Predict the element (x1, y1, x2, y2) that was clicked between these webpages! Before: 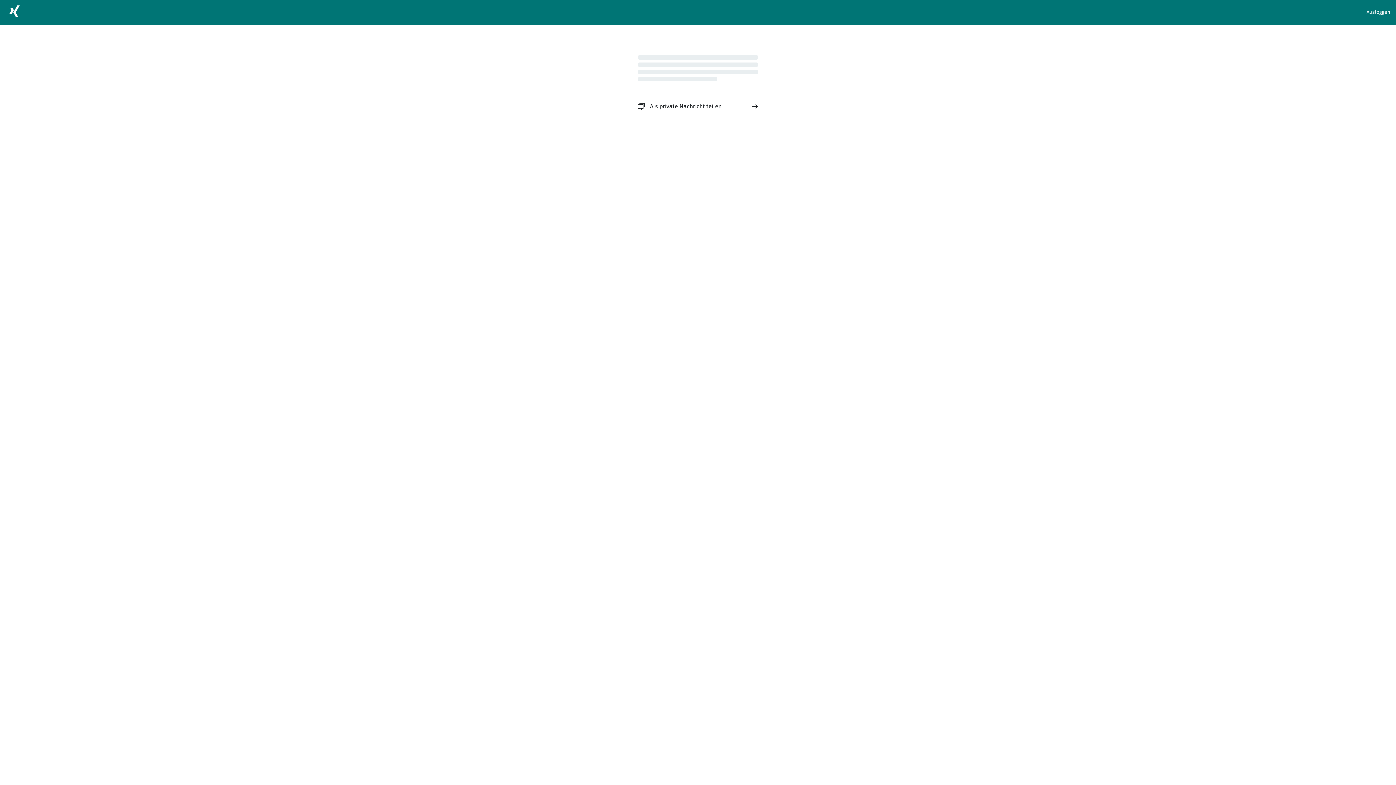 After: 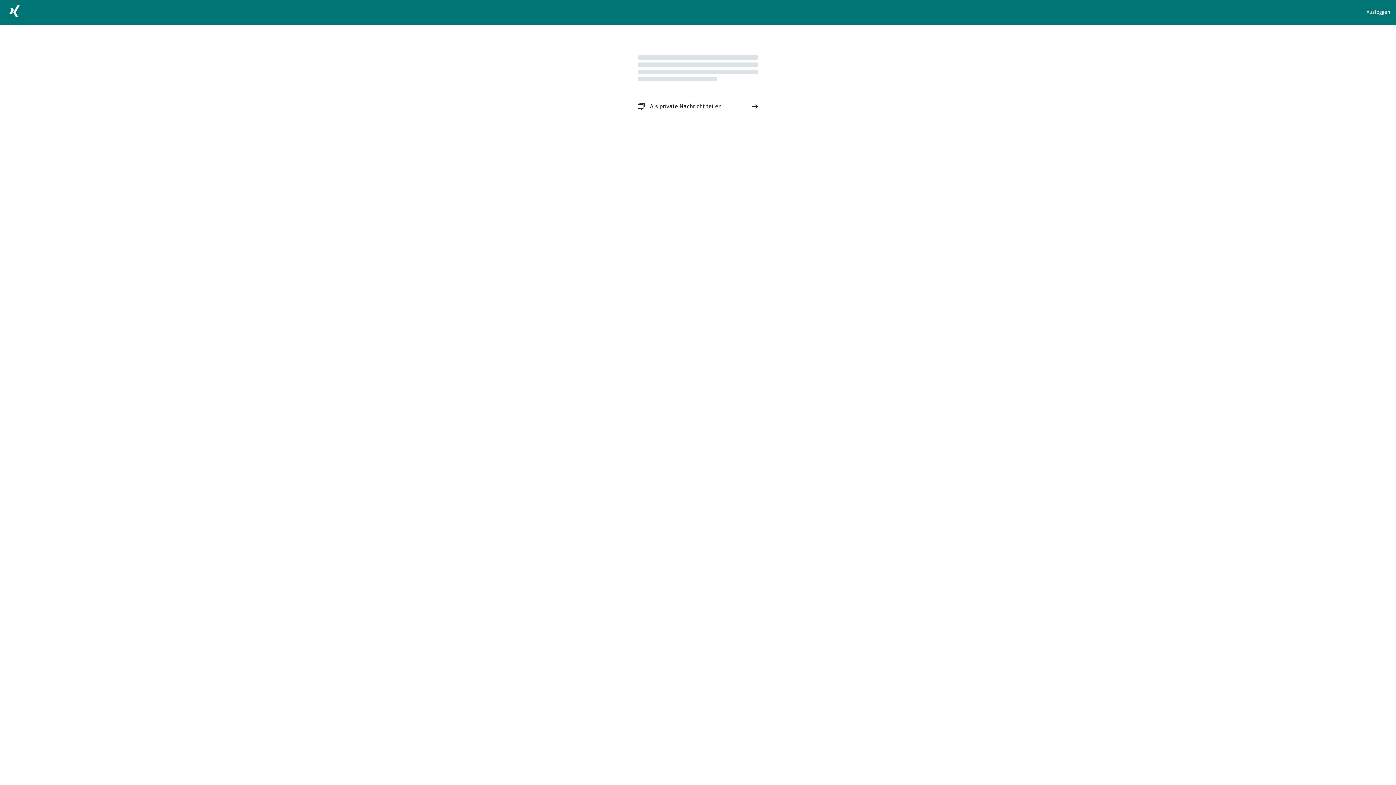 Action: label: Als private Nachricht teilen bbox: (632, 96, 763, 116)